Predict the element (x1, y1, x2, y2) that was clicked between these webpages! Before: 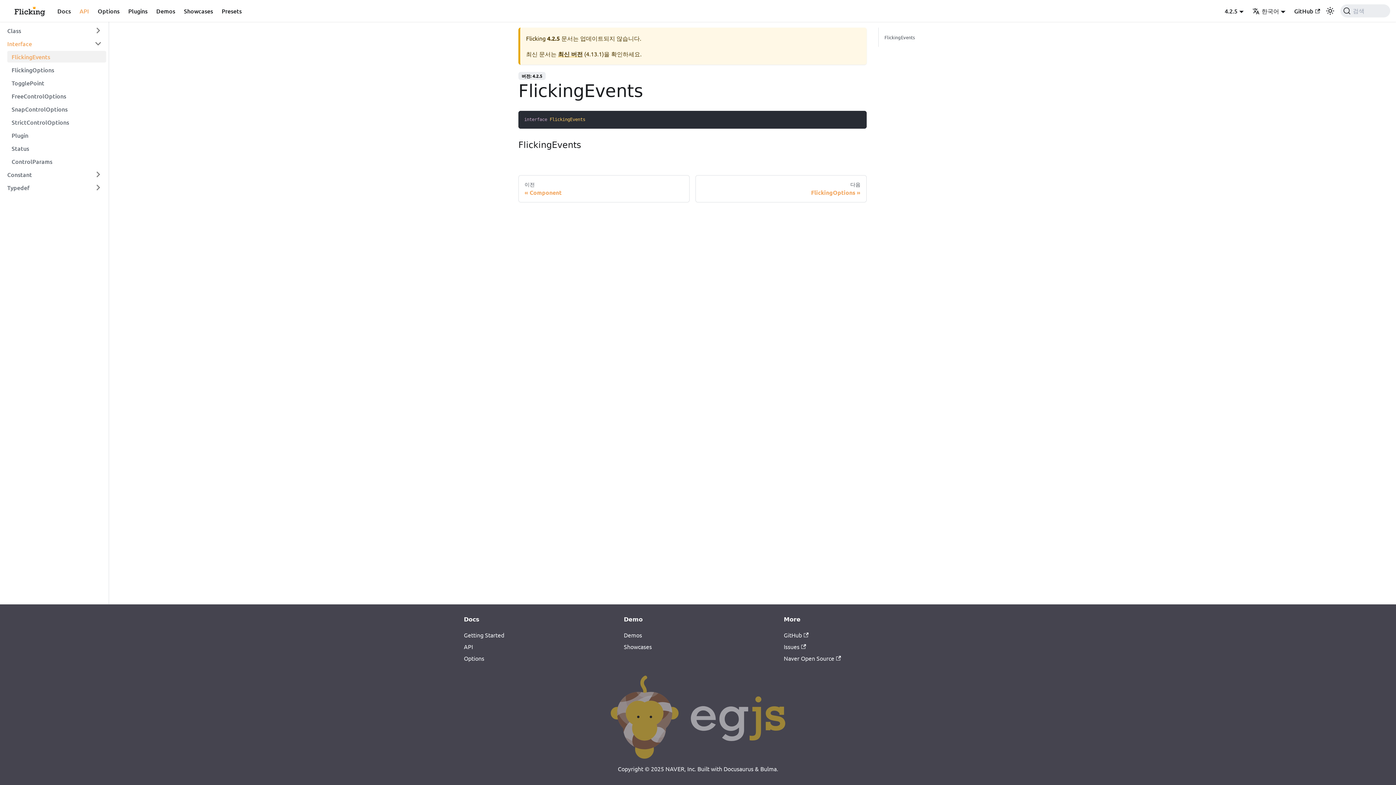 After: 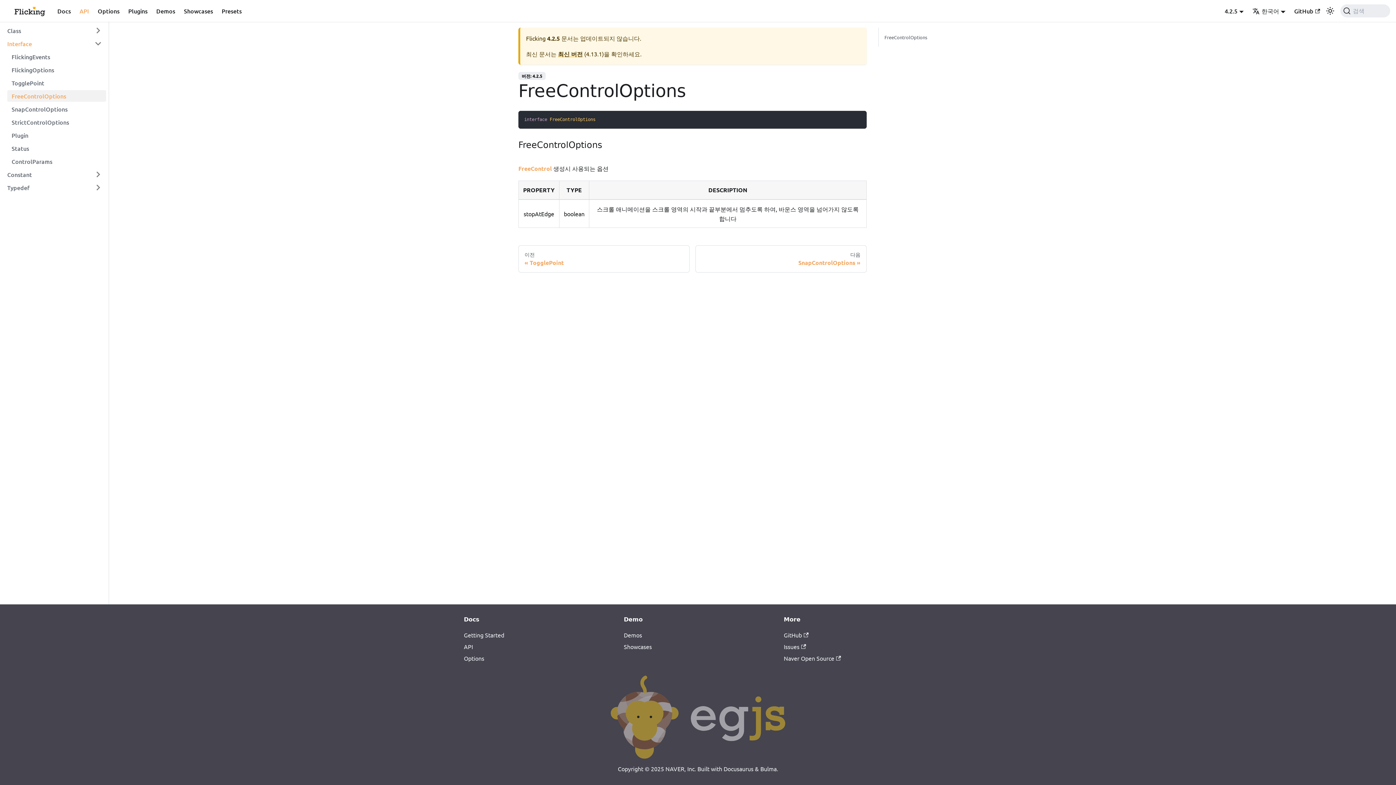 Action: bbox: (7, 90, 106, 101) label: FreeControlOptions